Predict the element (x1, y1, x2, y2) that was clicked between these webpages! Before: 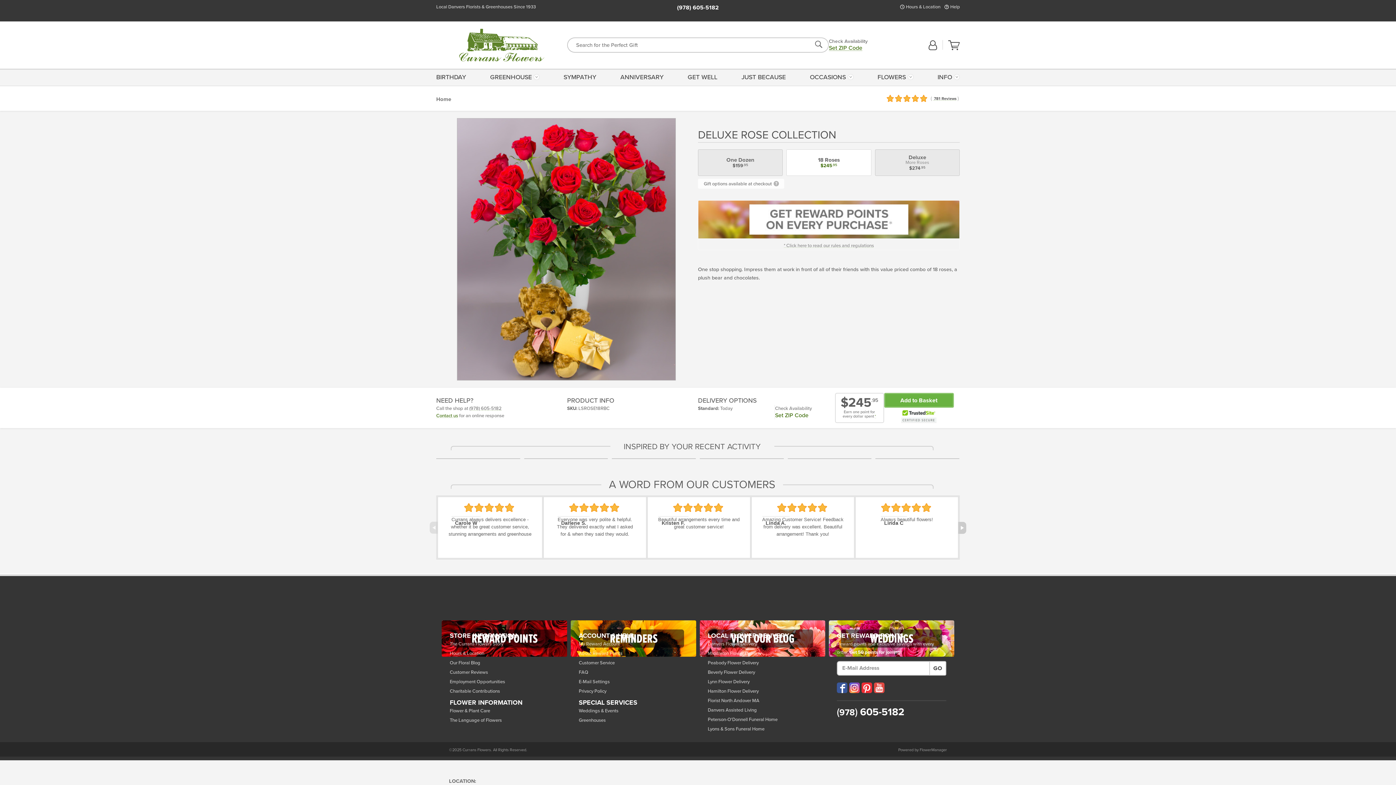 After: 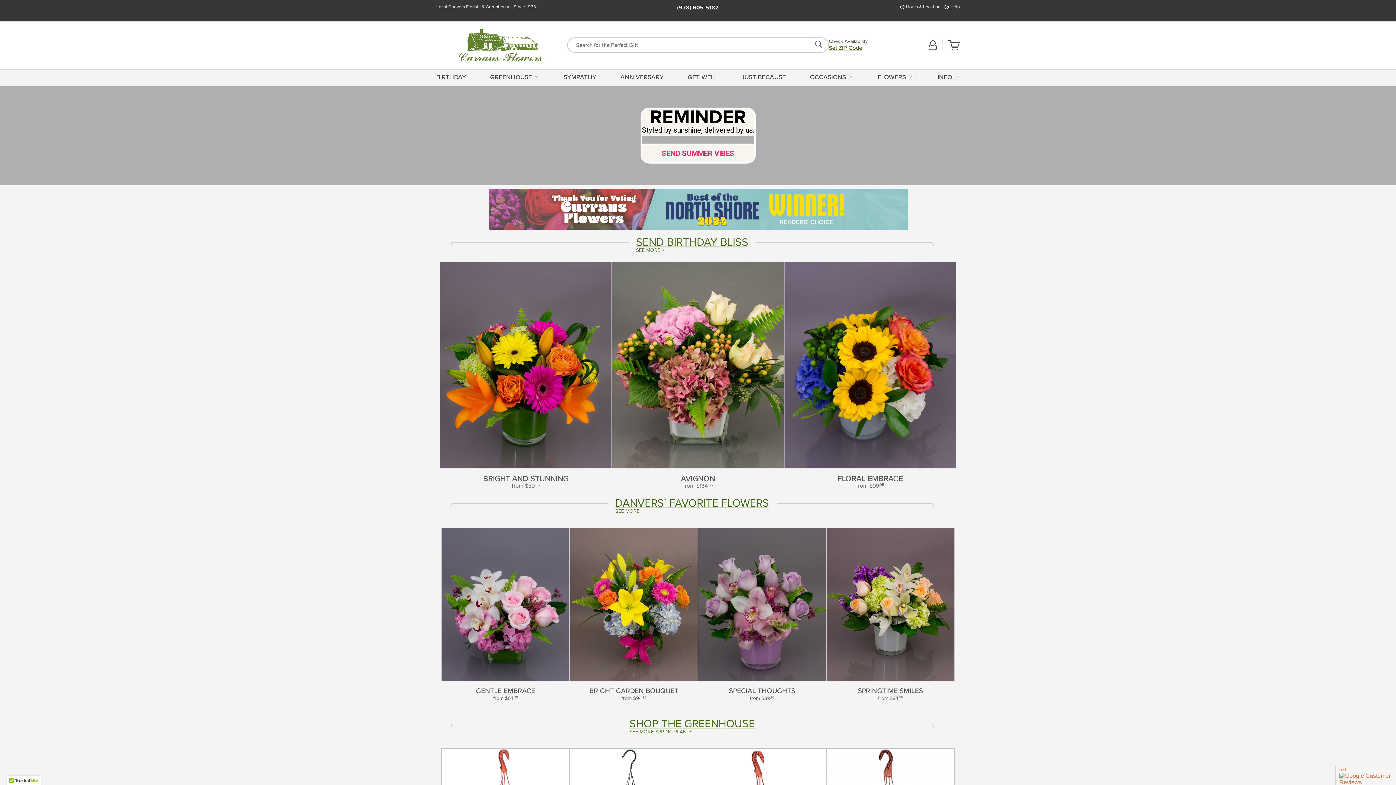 Action: label: Home bbox: (436, 95, 451, 102)